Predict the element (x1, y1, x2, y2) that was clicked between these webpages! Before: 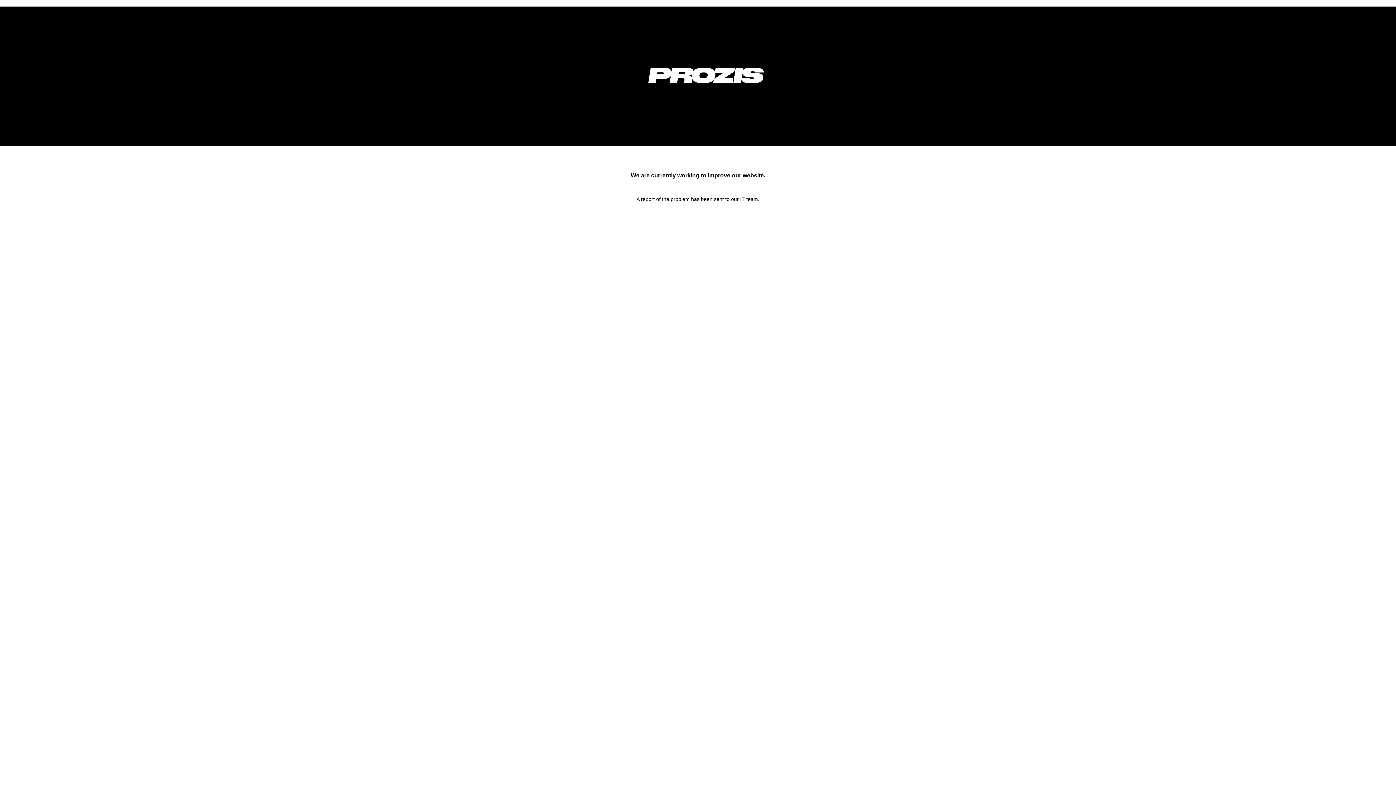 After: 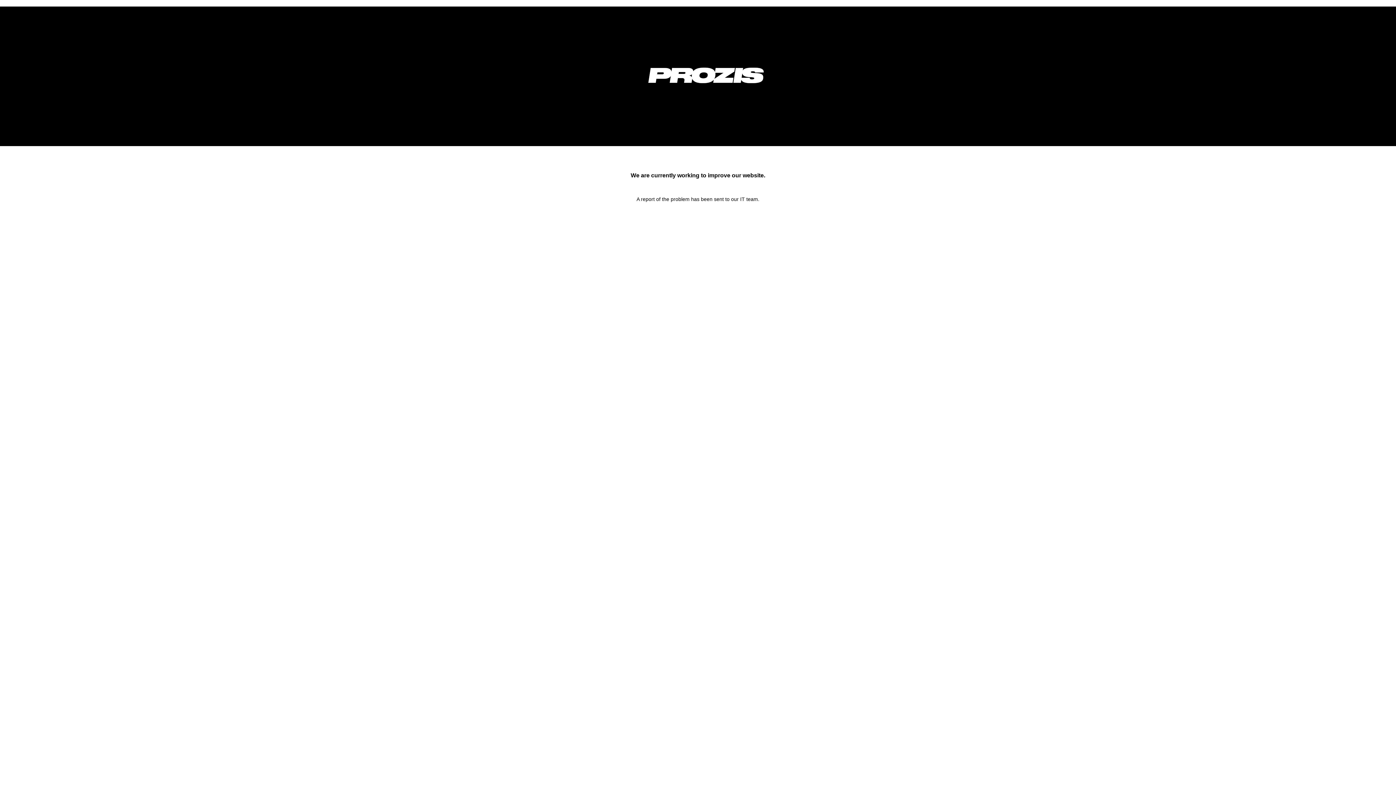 Action: bbox: (633, 92, 778, 98)